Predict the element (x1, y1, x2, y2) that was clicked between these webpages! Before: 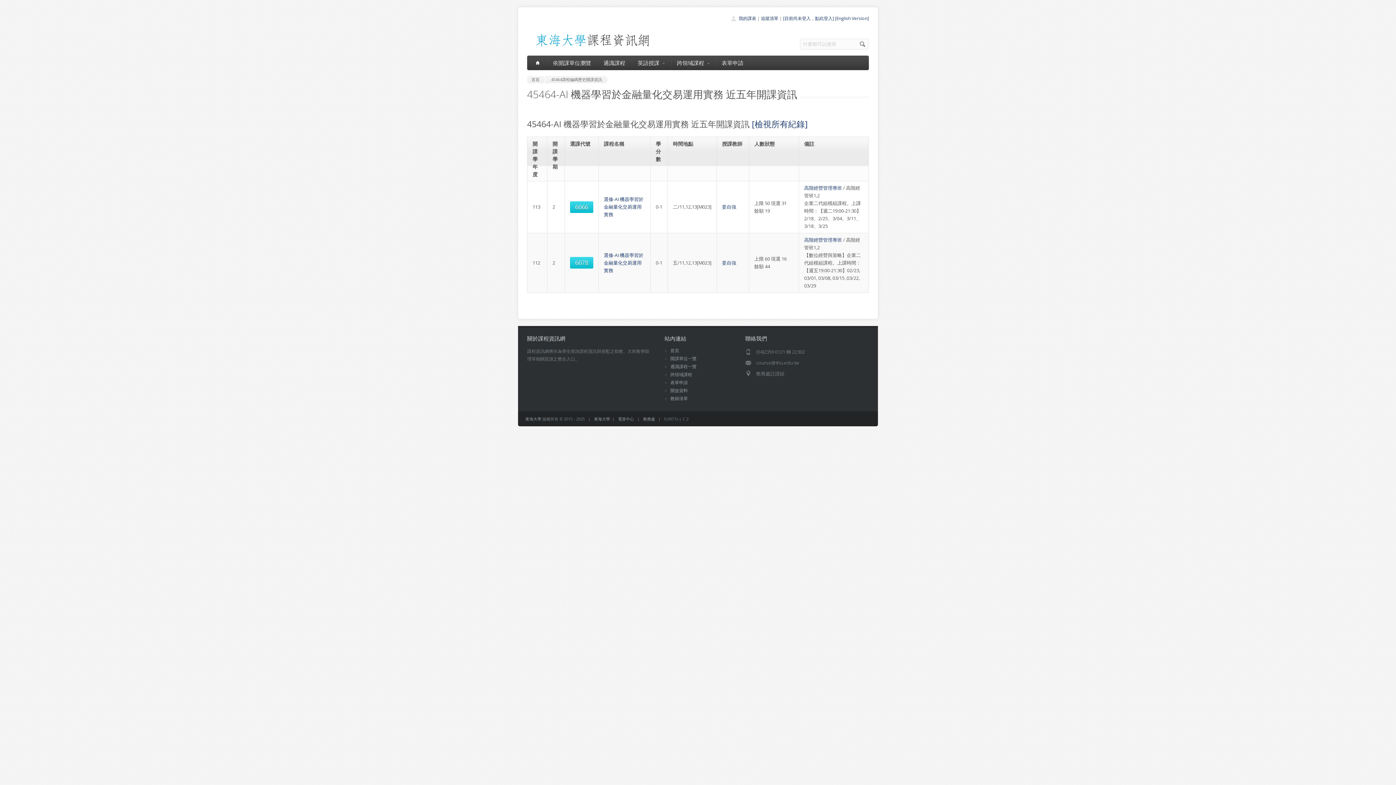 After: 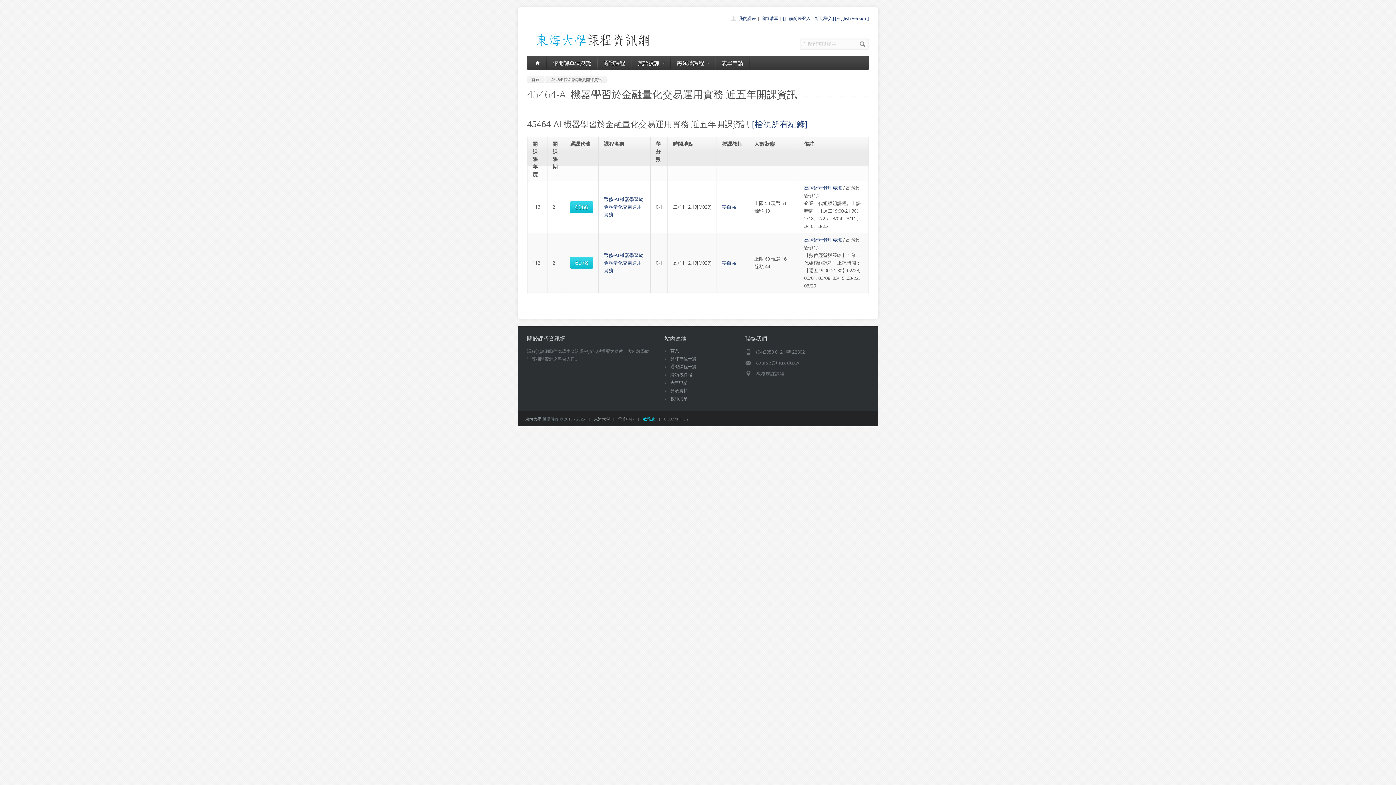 Action: bbox: (643, 416, 655, 421) label: 教務處